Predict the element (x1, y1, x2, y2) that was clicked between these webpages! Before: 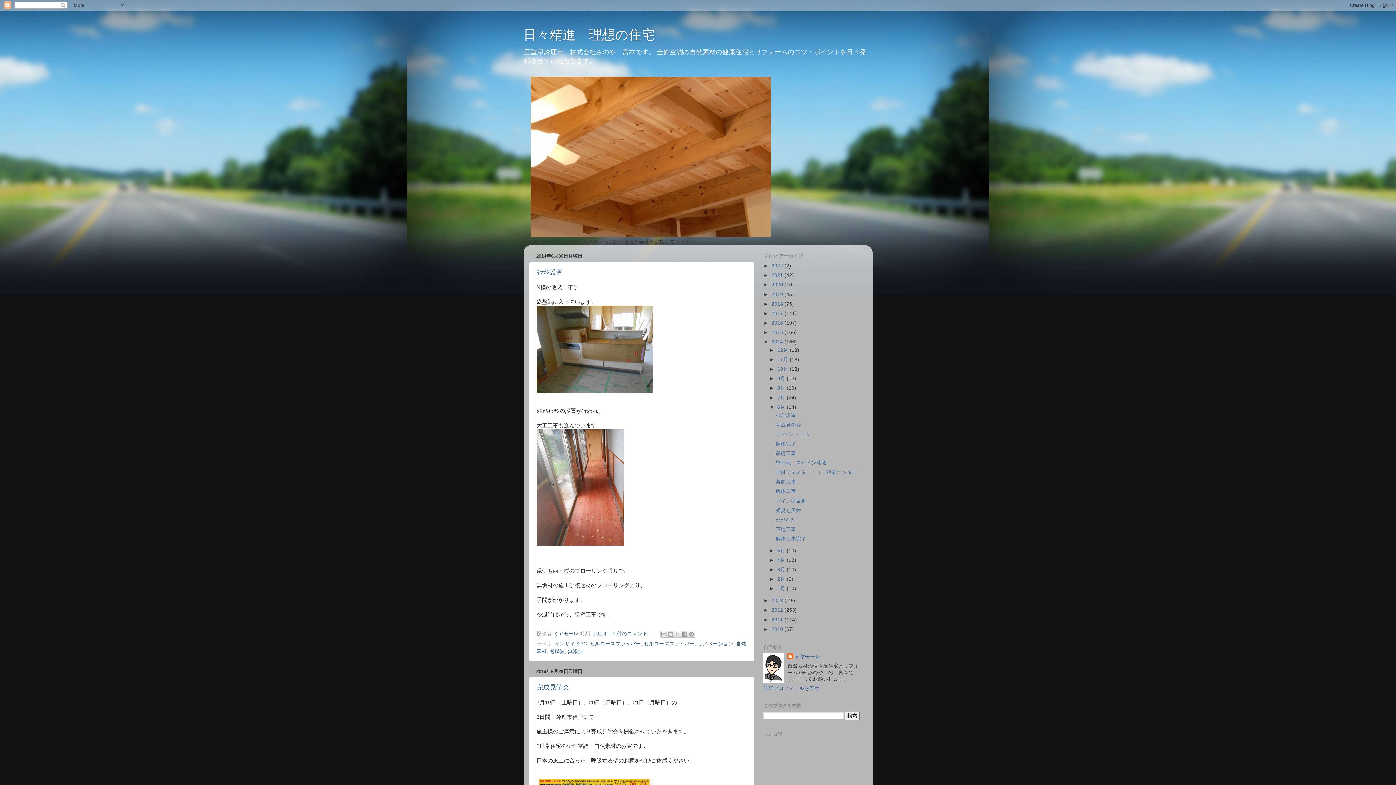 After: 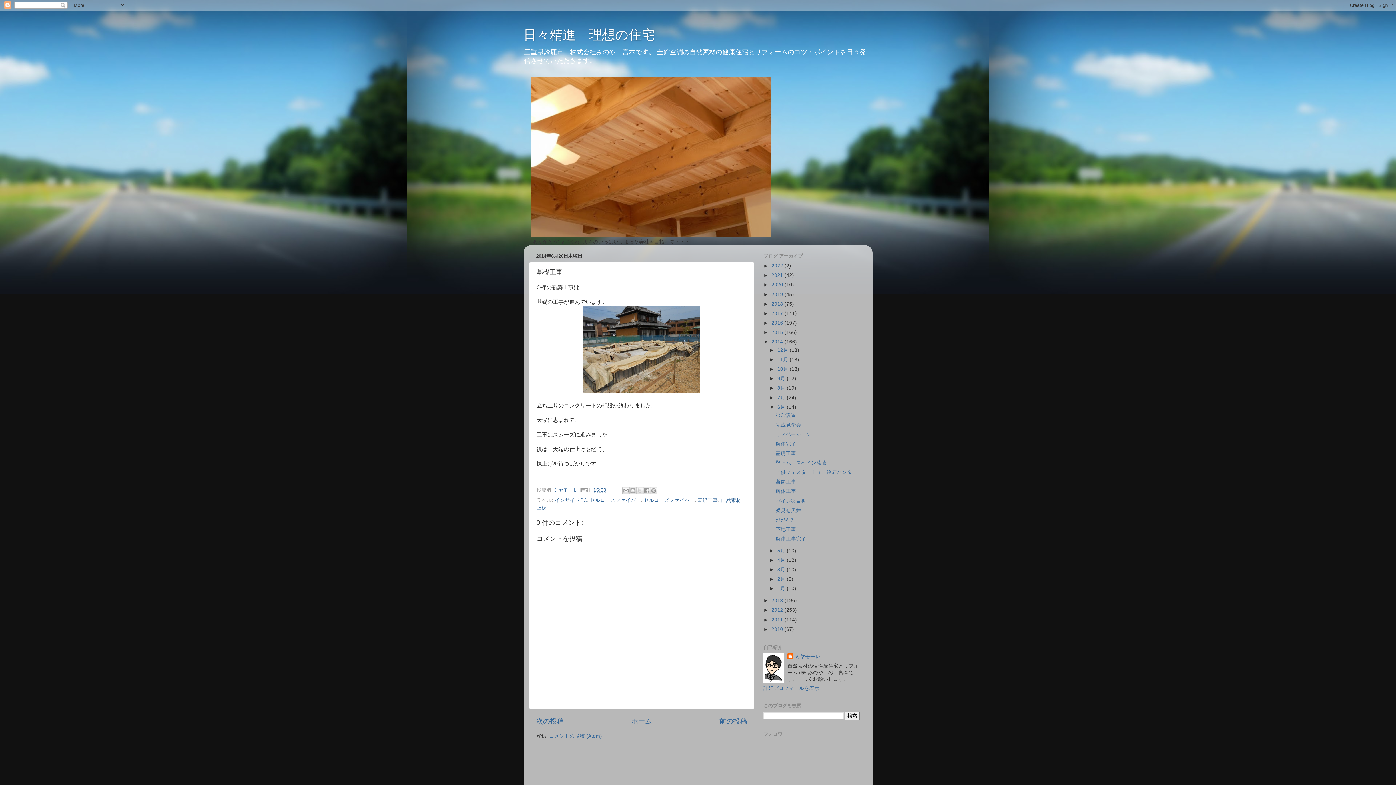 Action: bbox: (775, 450, 796, 456) label: 基礎工事